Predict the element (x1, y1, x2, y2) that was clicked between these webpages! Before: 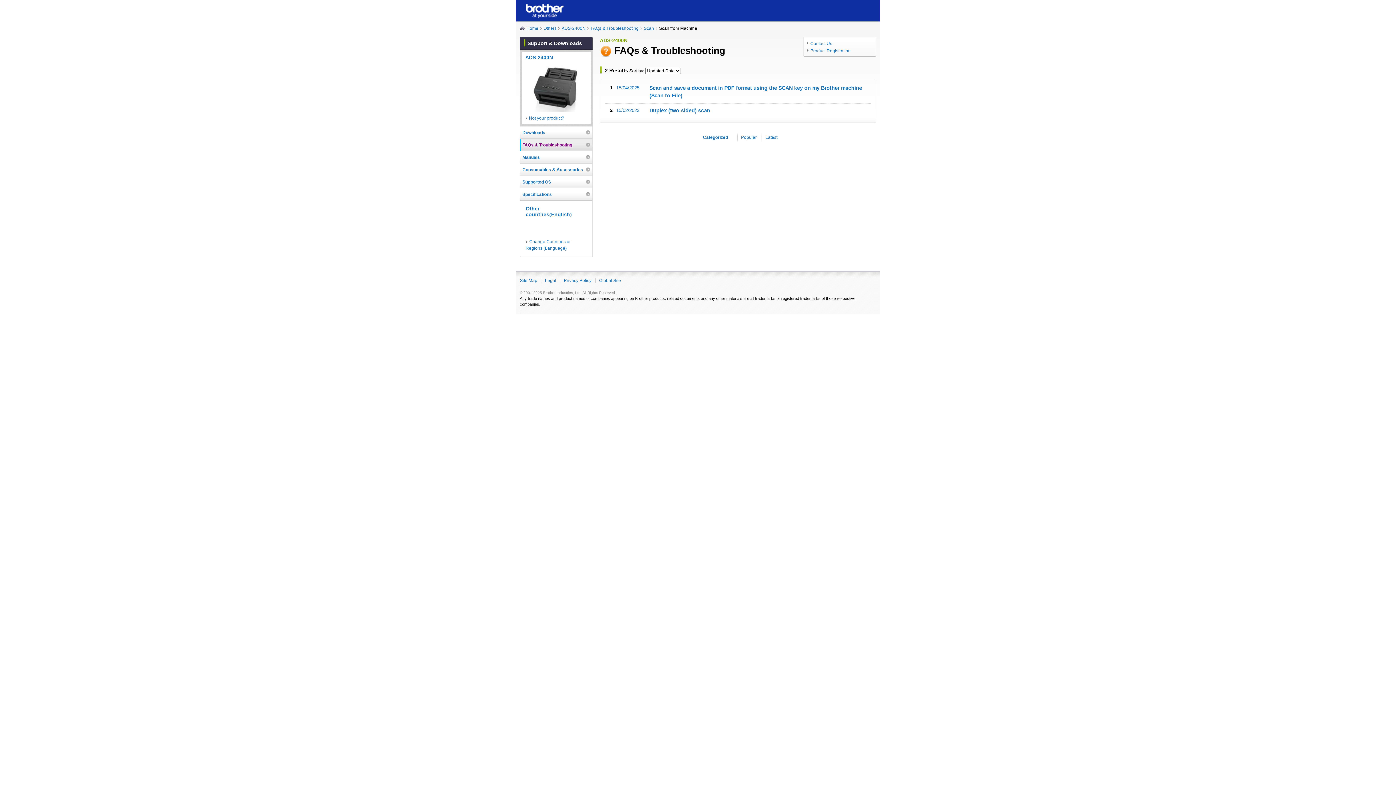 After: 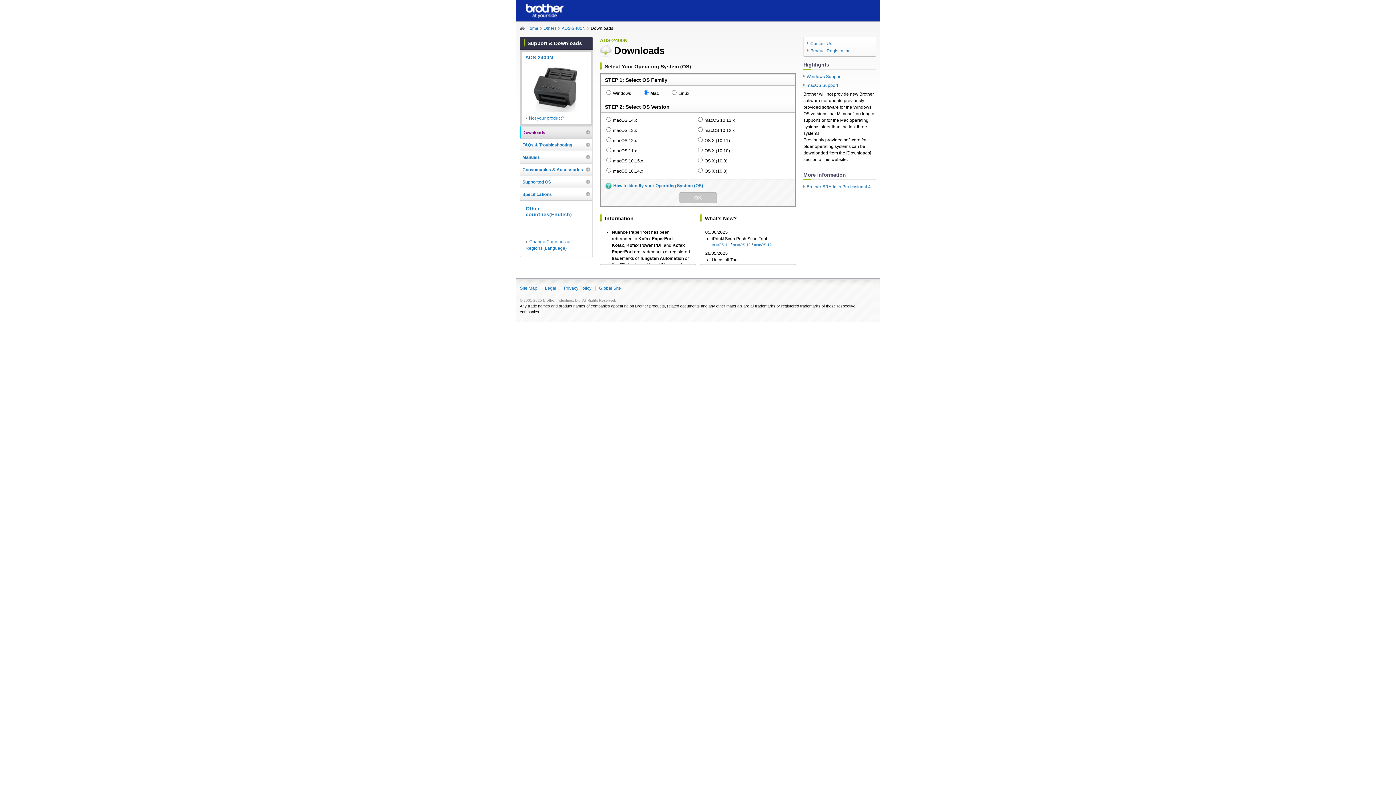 Action: label: Downloads bbox: (522, 126, 590, 138)